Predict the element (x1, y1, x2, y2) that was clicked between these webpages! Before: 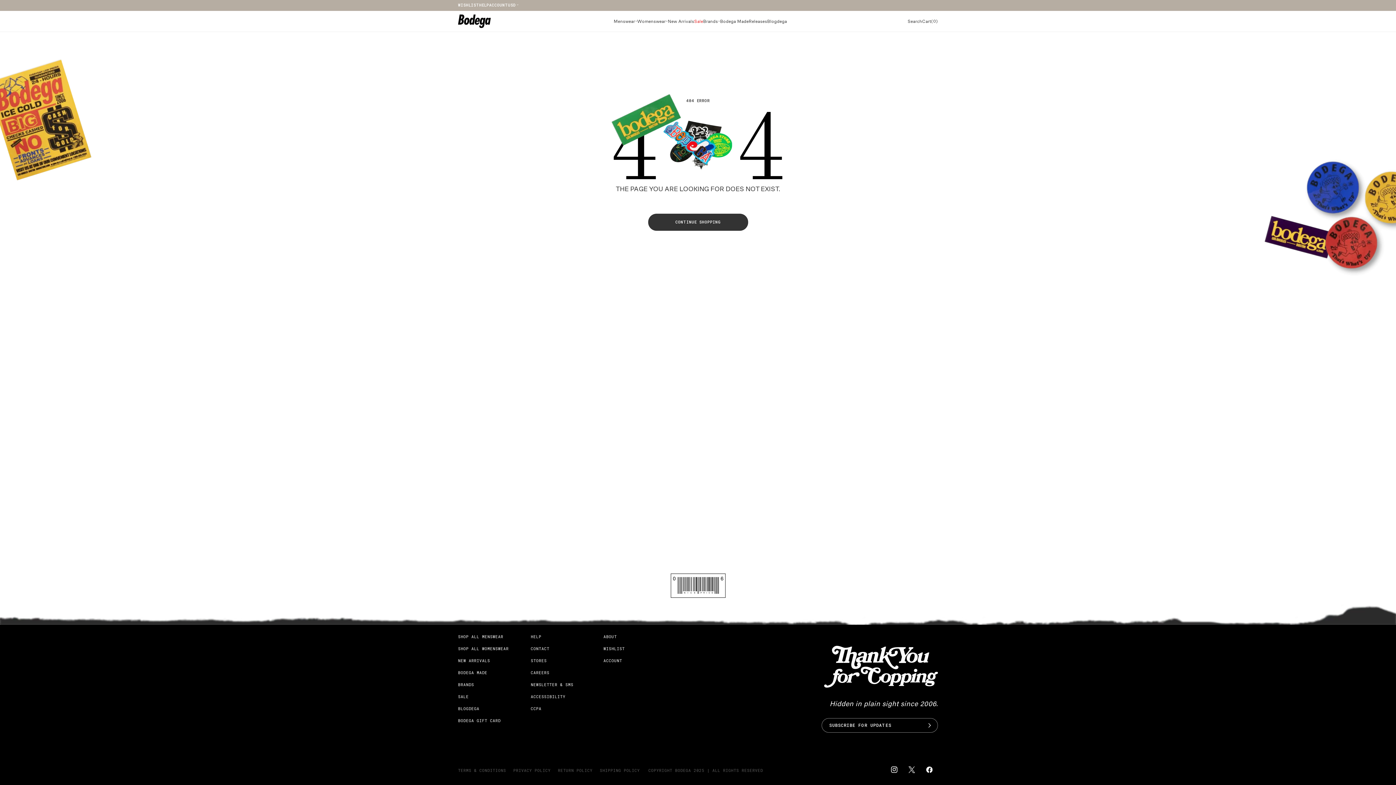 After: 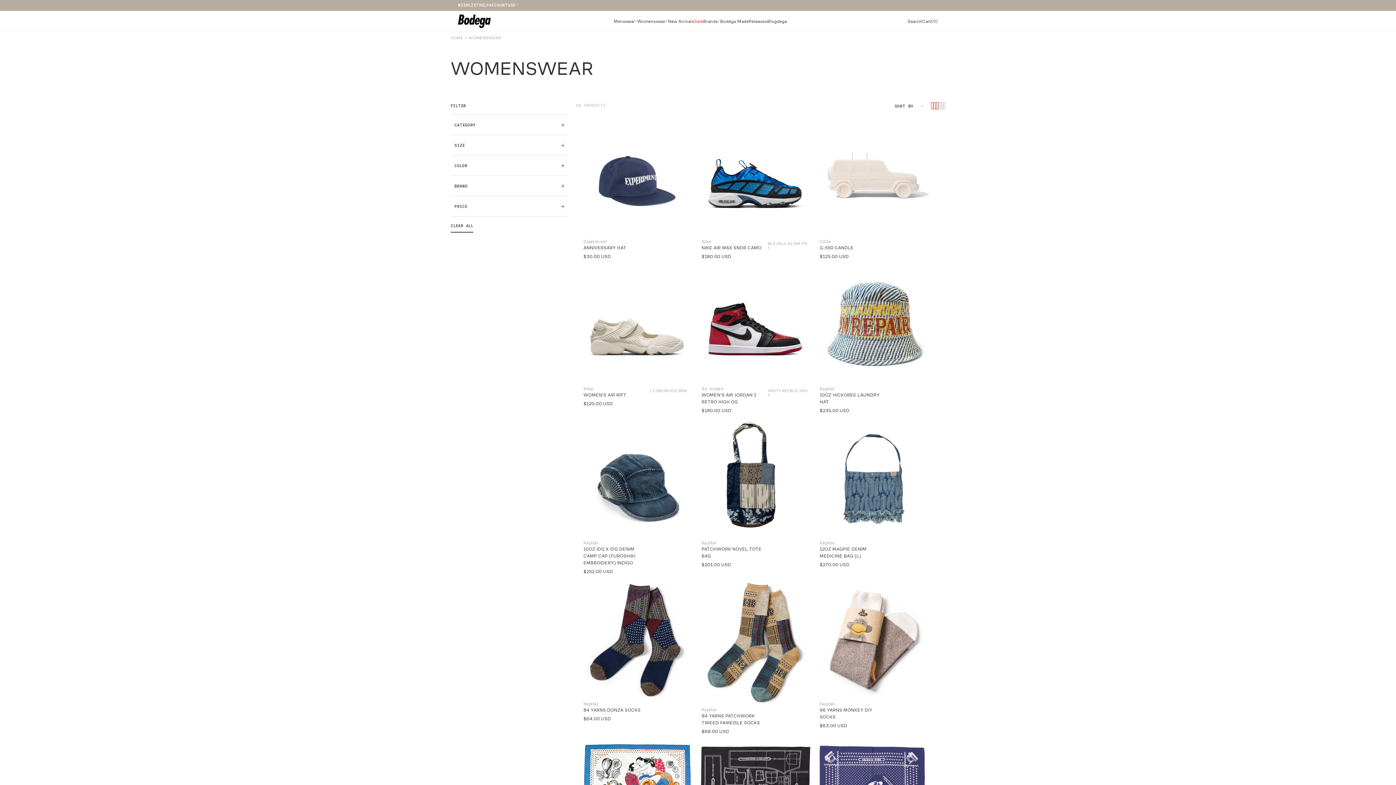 Action: label: SHOP ALL WOMENSWEAR bbox: (458, 642, 508, 654)